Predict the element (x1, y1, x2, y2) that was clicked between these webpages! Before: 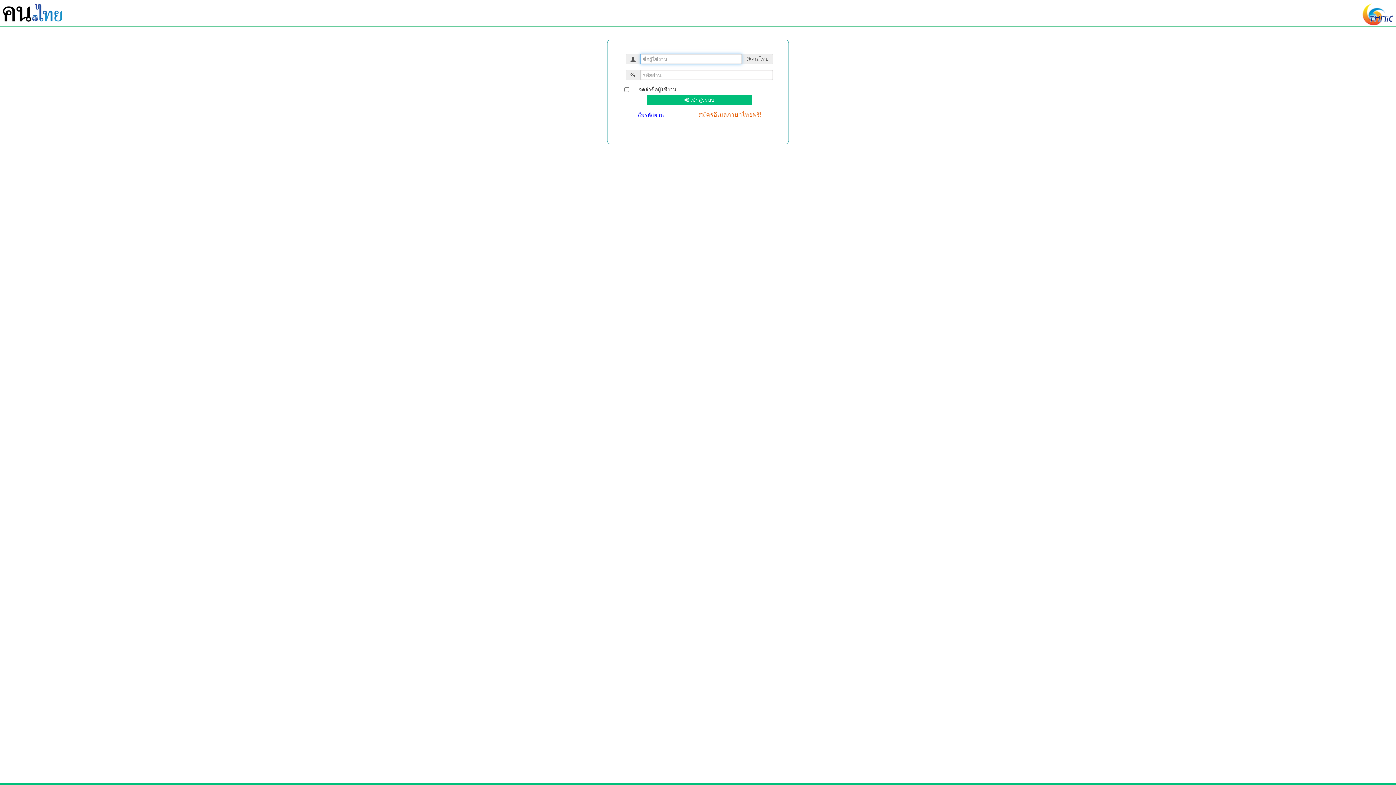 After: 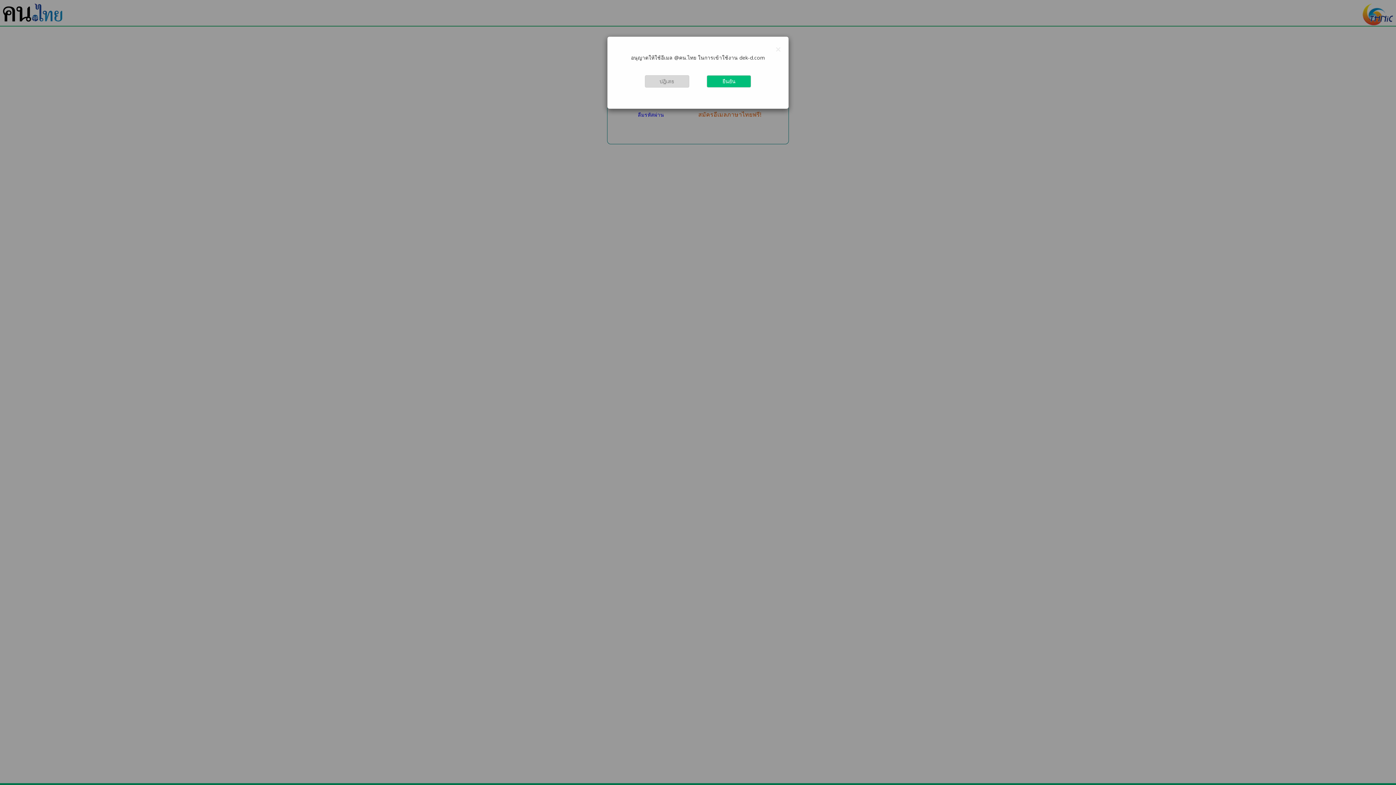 Action: bbox: (646, 94, 752, 105) label:  เข้าสู่ระบบ